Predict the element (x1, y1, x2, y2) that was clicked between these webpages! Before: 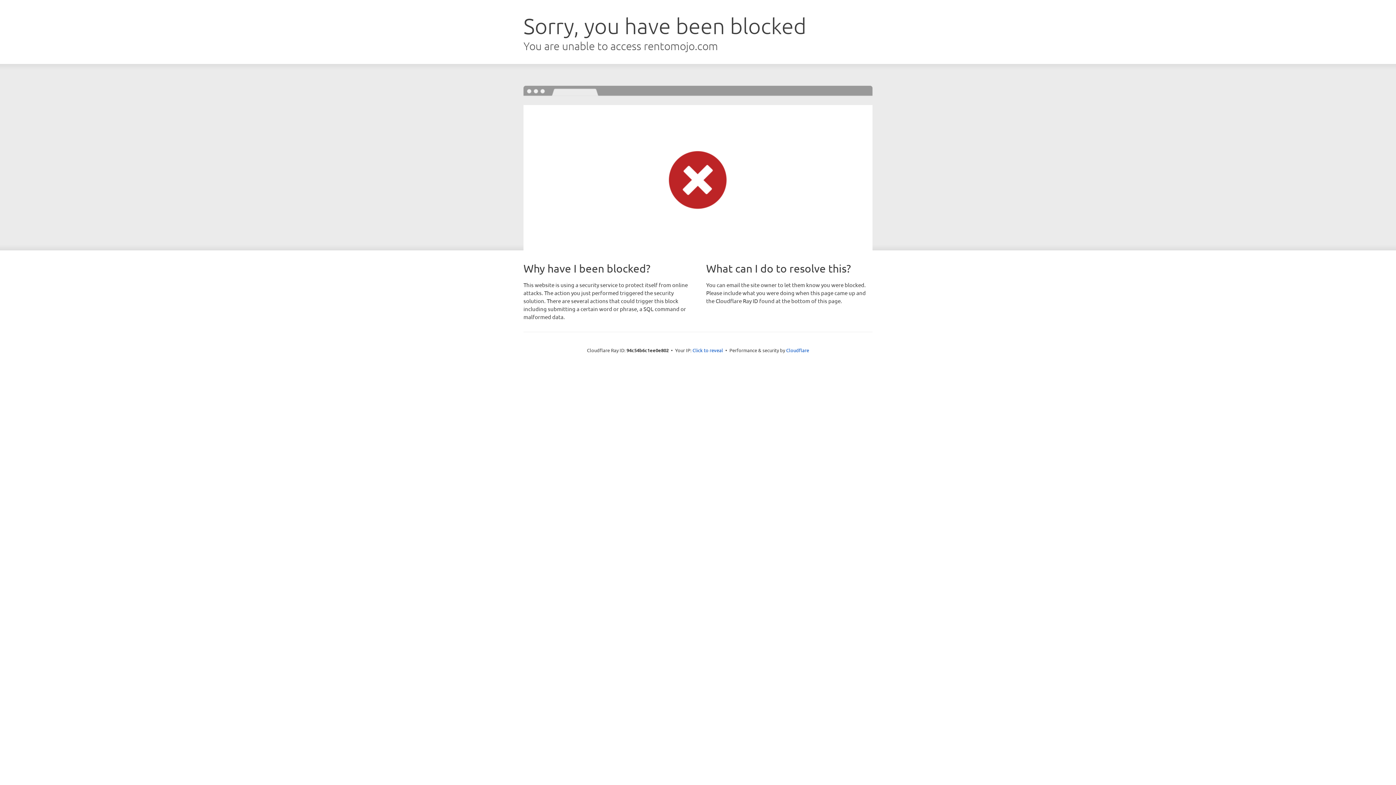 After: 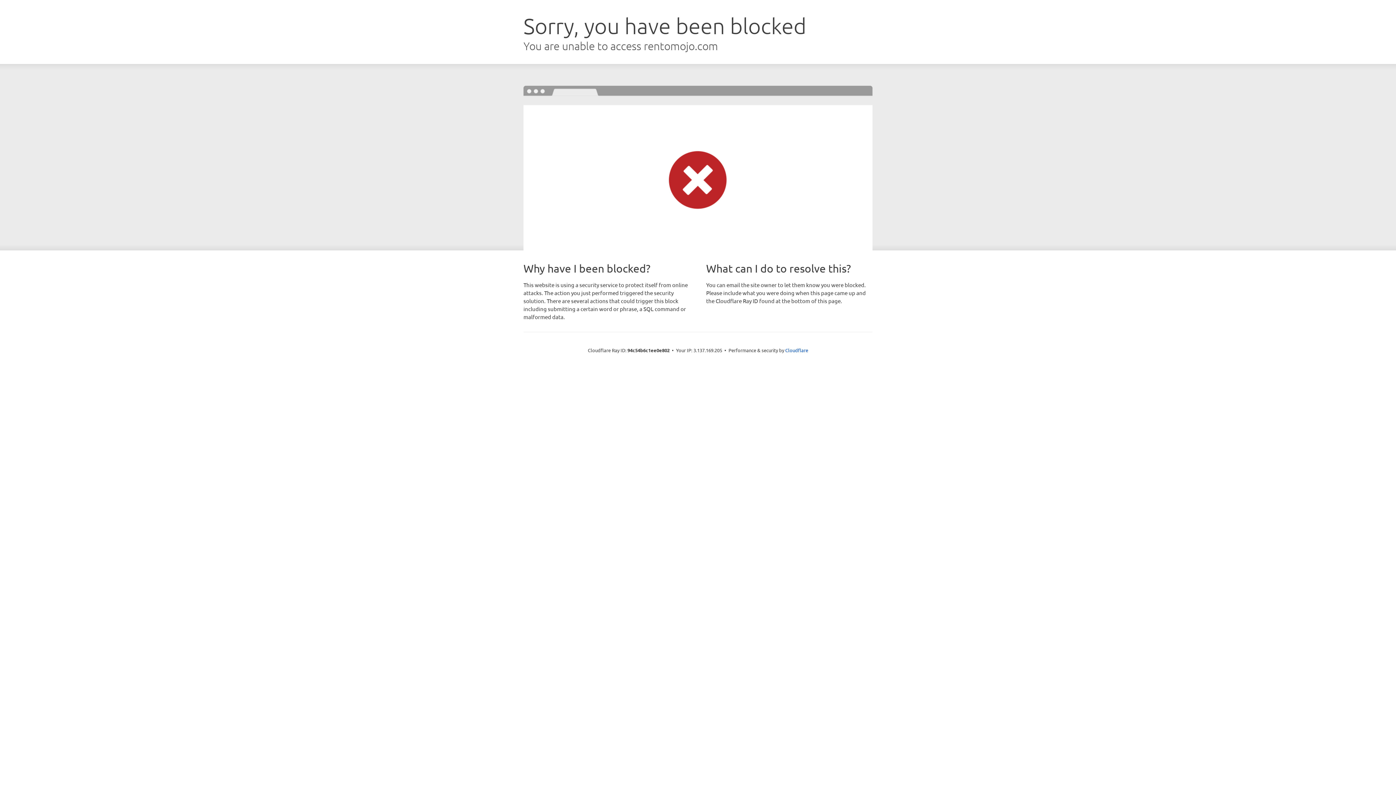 Action: bbox: (692, 346, 723, 353) label: Click to reveal